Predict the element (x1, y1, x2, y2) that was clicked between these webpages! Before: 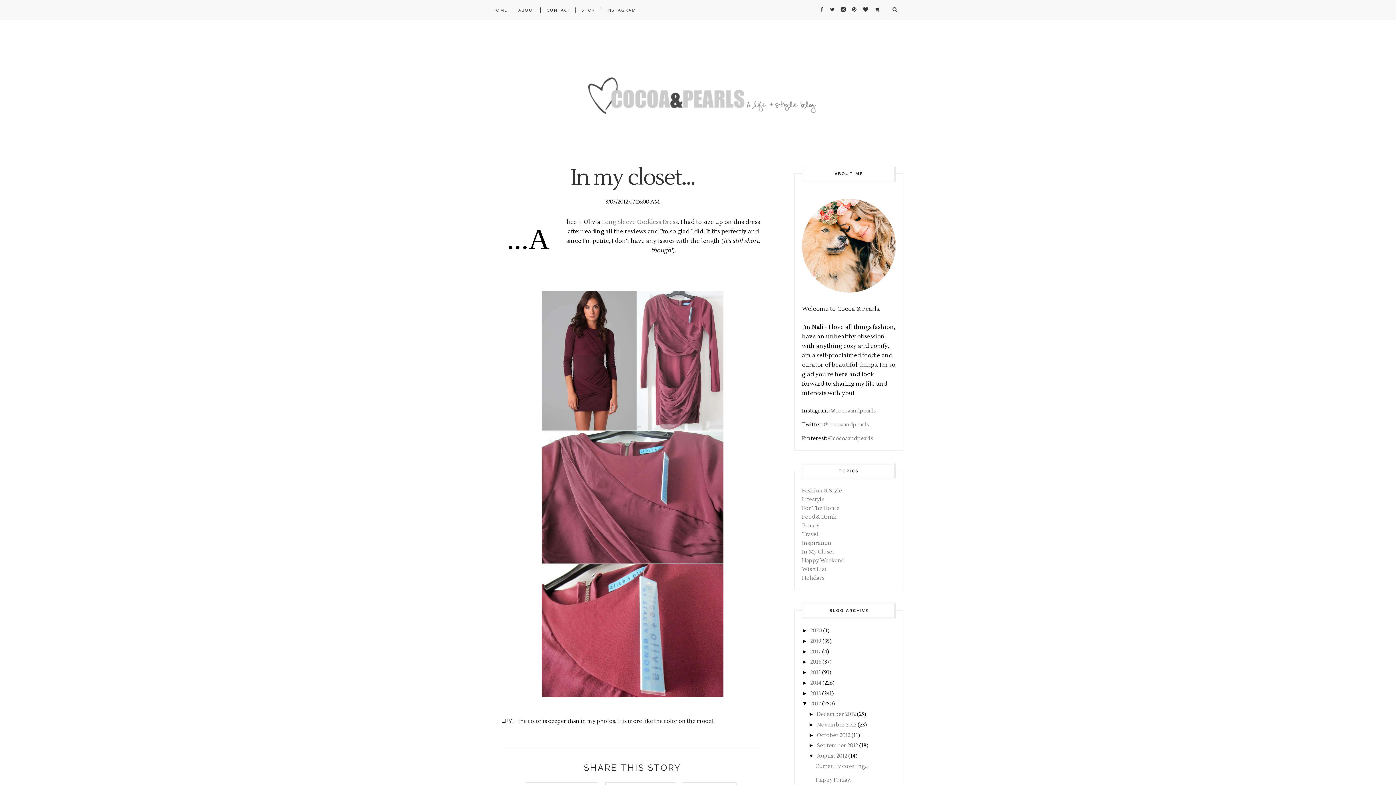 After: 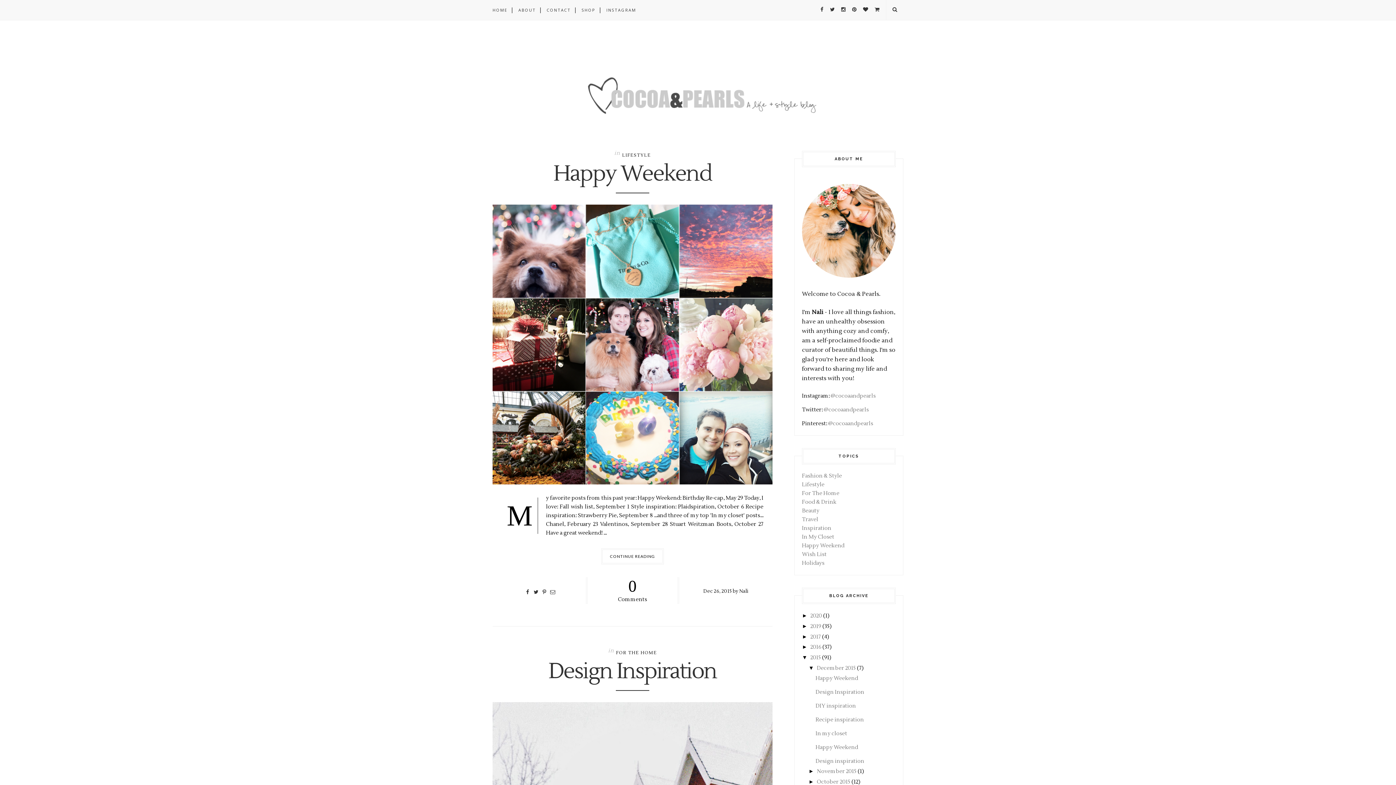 Action: bbox: (810, 669, 821, 676) label: 2015